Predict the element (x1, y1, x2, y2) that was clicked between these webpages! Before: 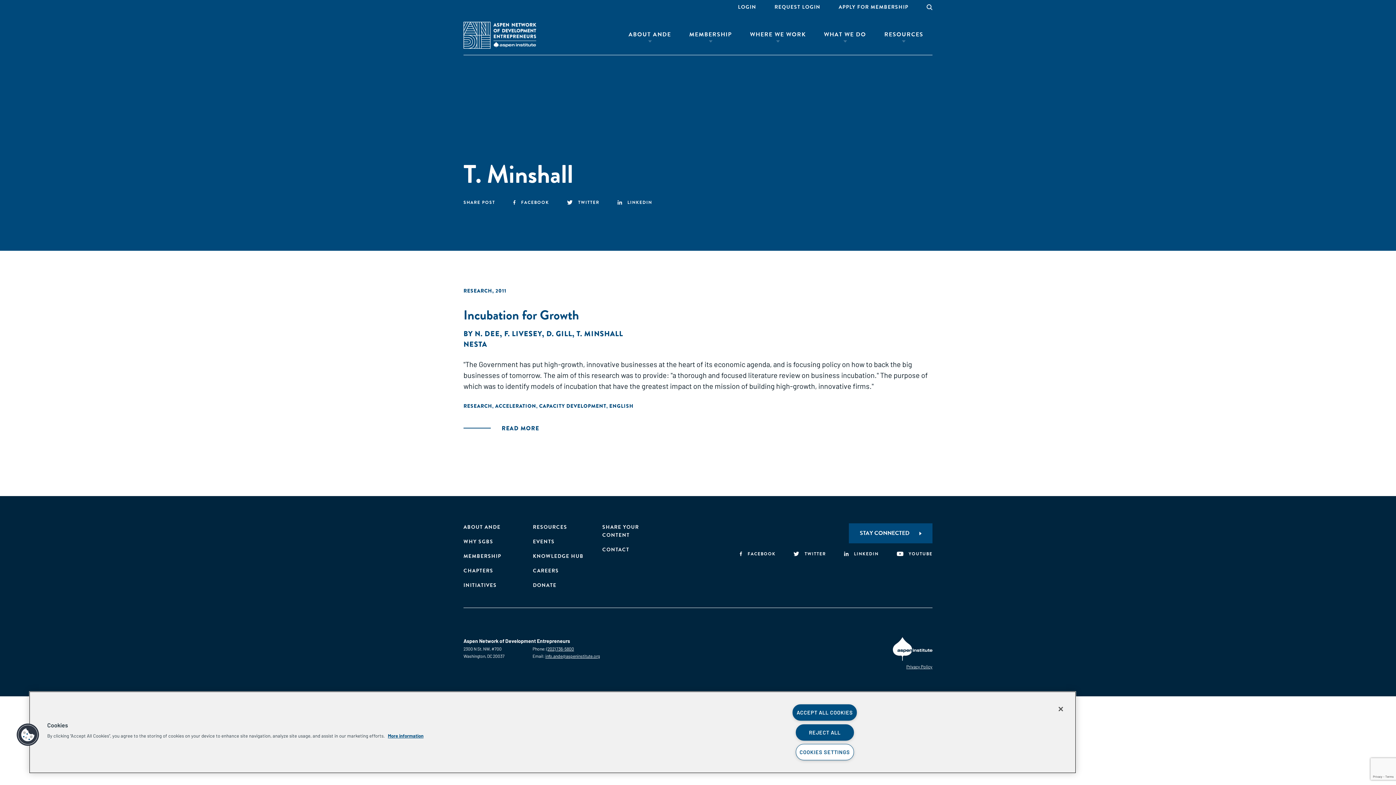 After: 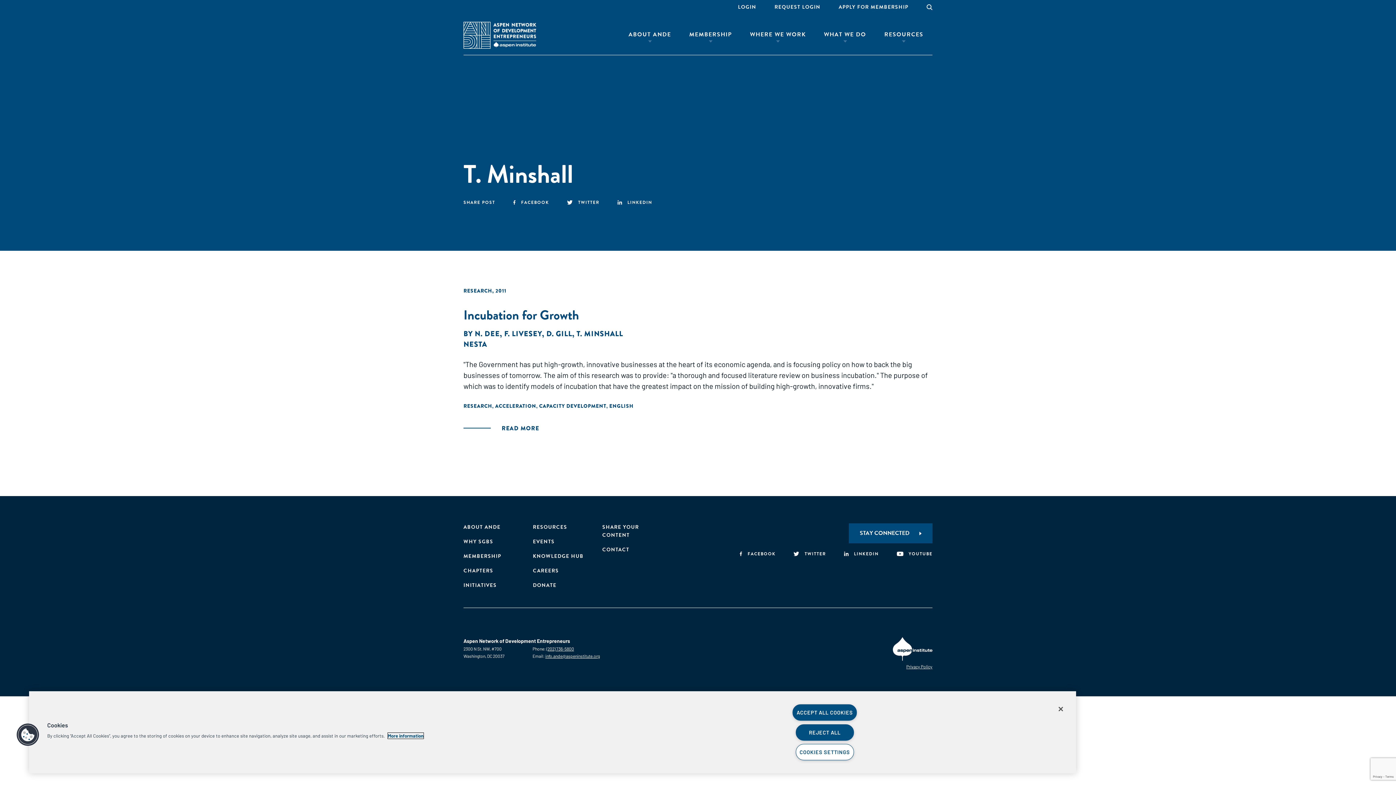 Action: bbox: (388, 733, 423, 739) label: More information about your privacy, opens in a new tab